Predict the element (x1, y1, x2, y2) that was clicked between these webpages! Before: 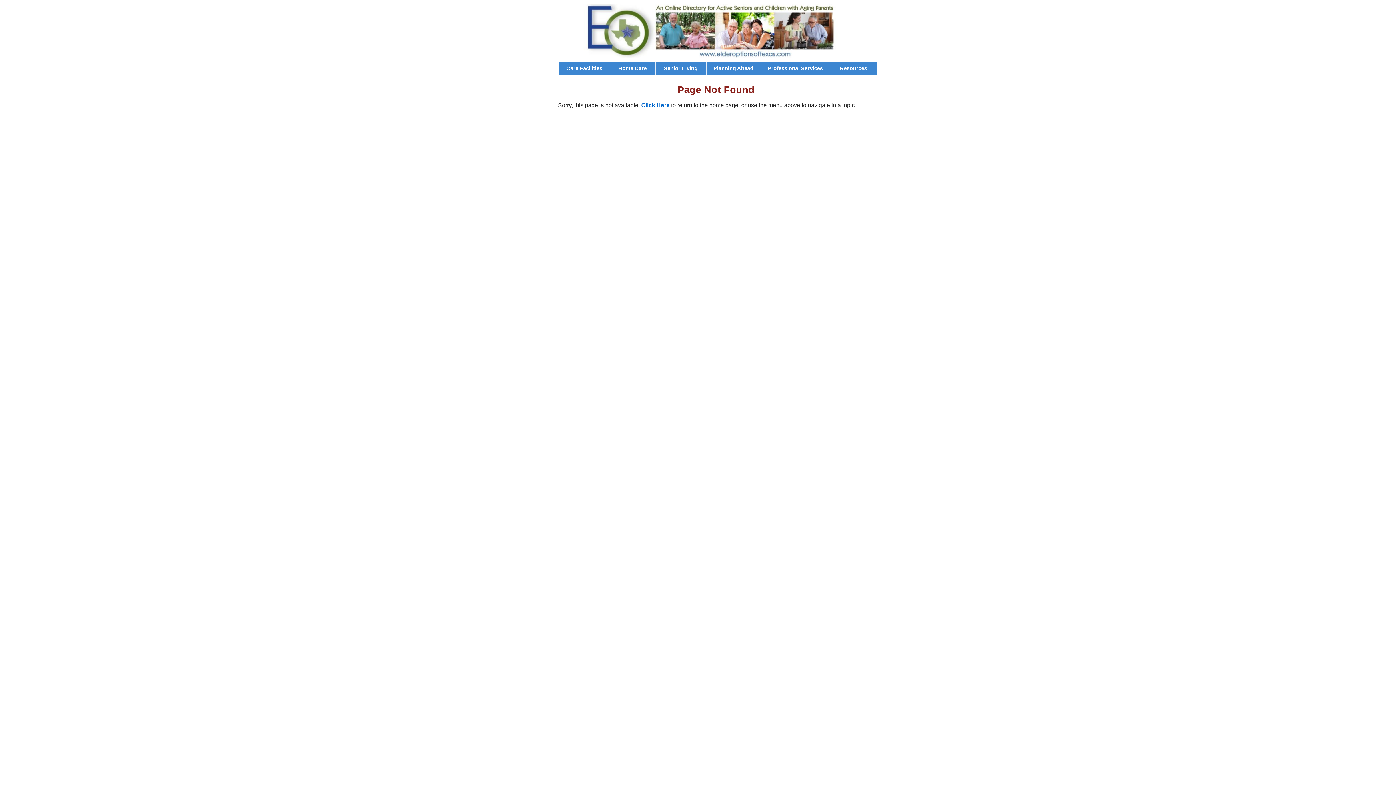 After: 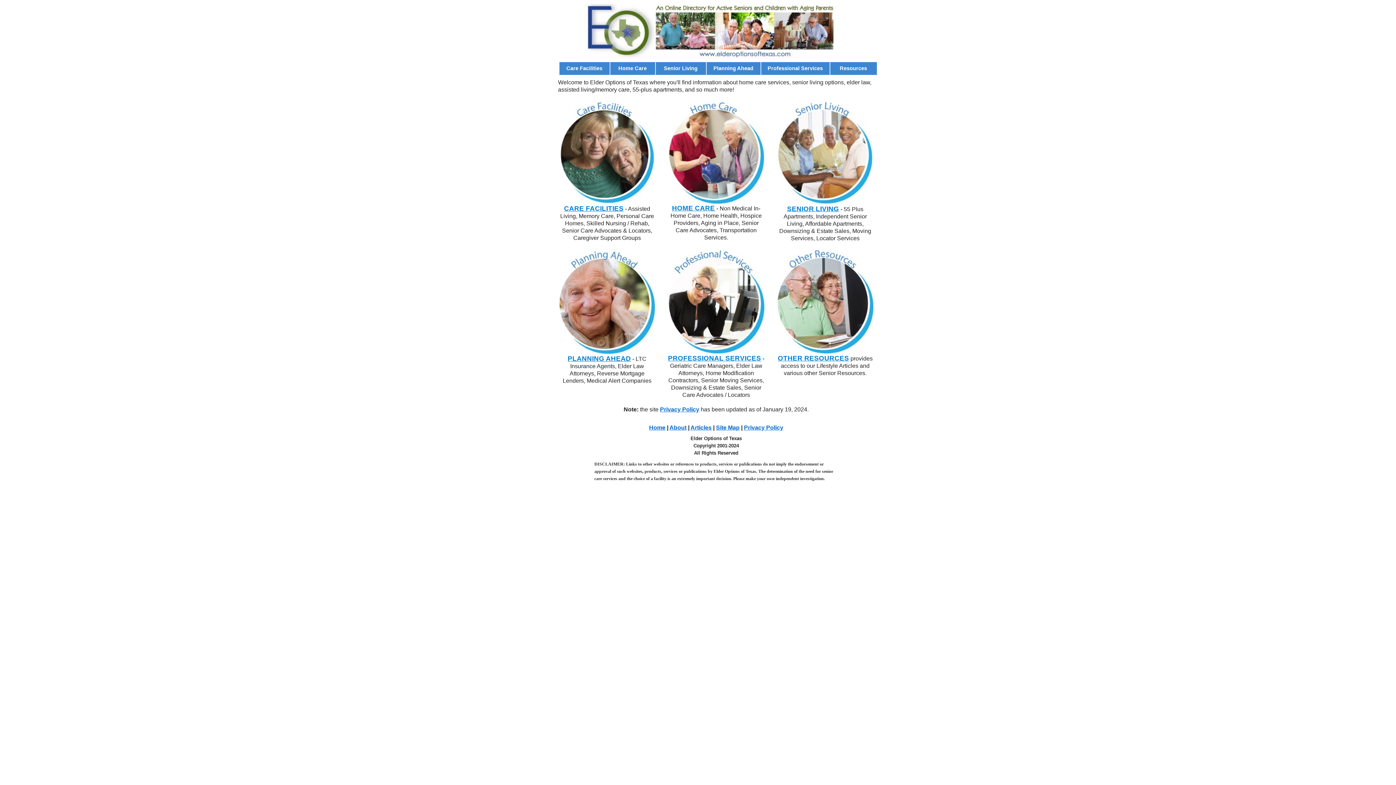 Action: bbox: (582, 27, 838, 33)